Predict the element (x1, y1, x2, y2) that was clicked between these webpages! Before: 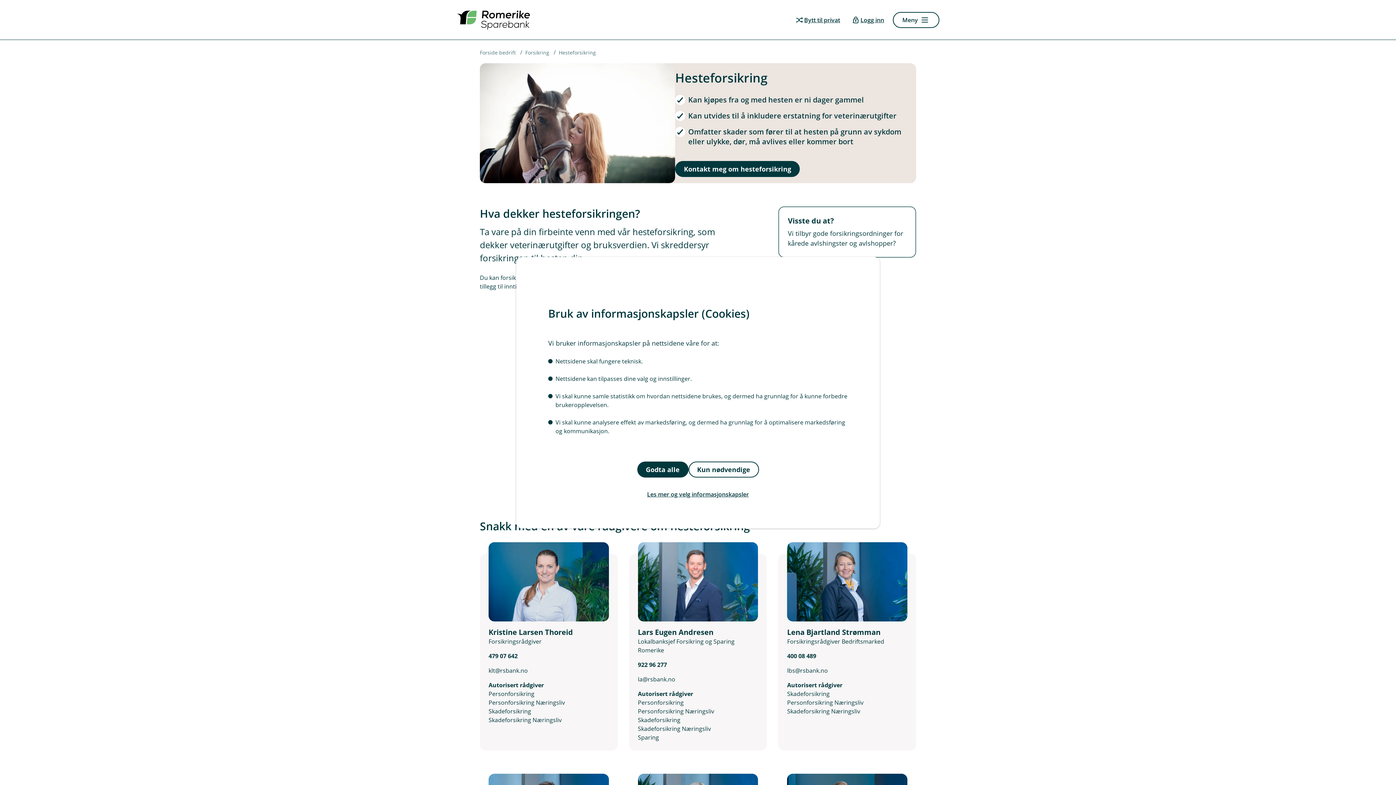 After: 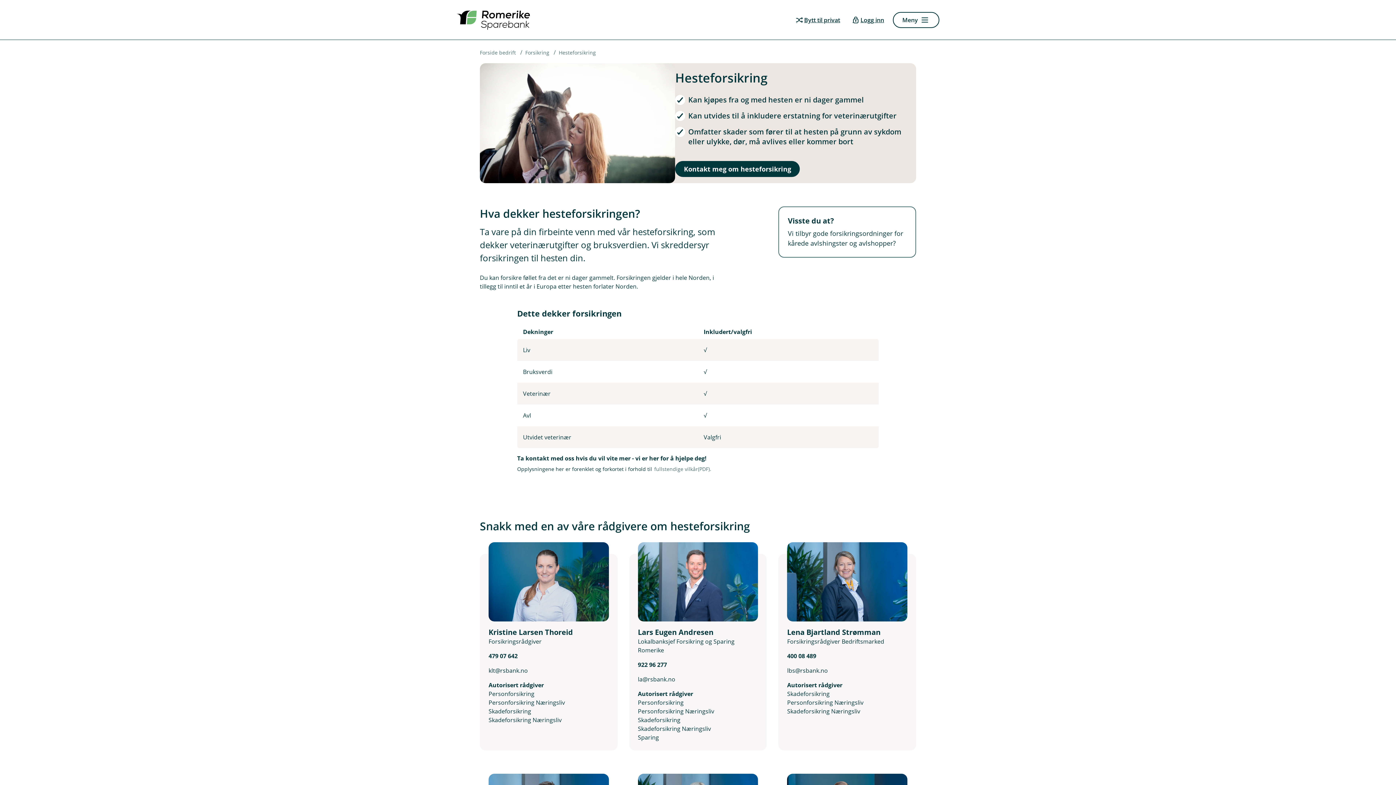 Action: bbox: (637, 461, 688, 477) label: Godta alle